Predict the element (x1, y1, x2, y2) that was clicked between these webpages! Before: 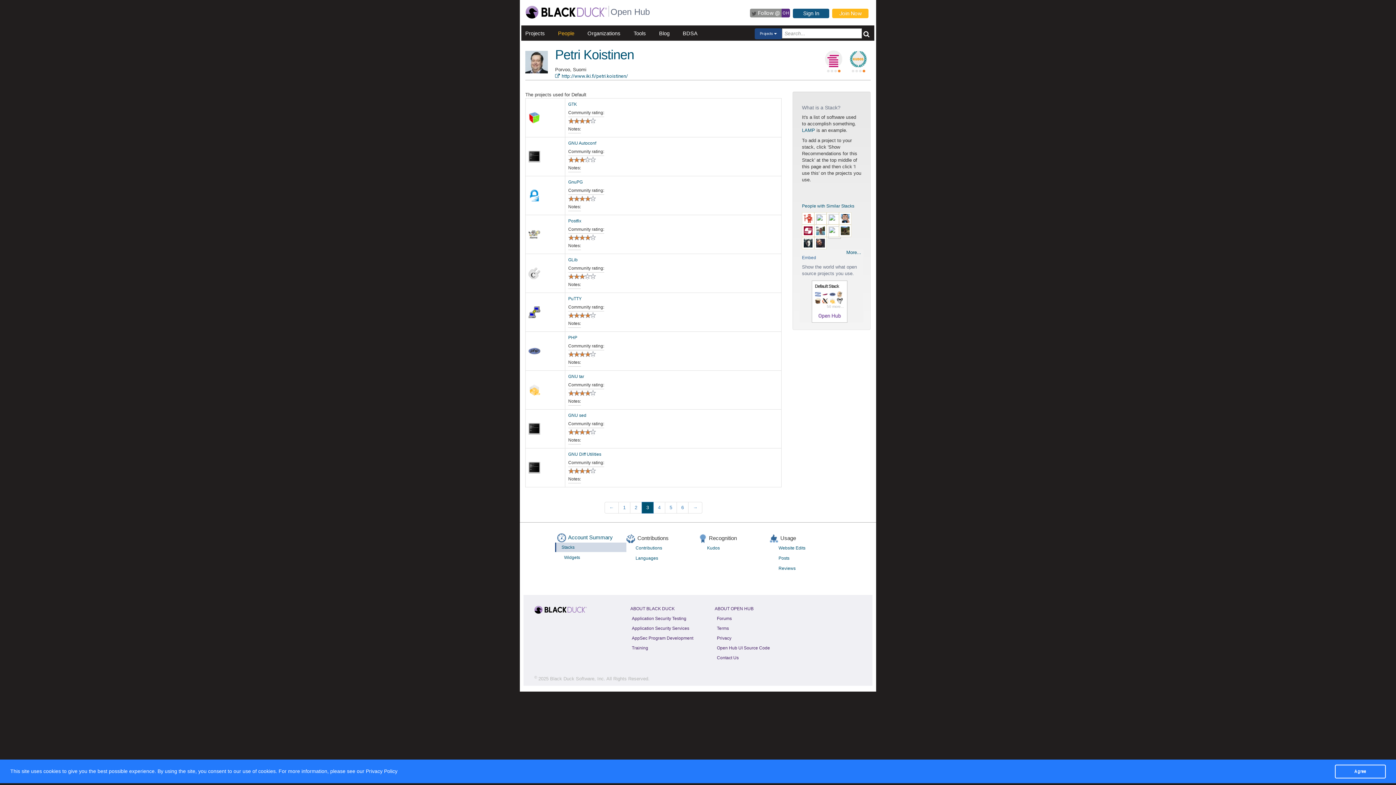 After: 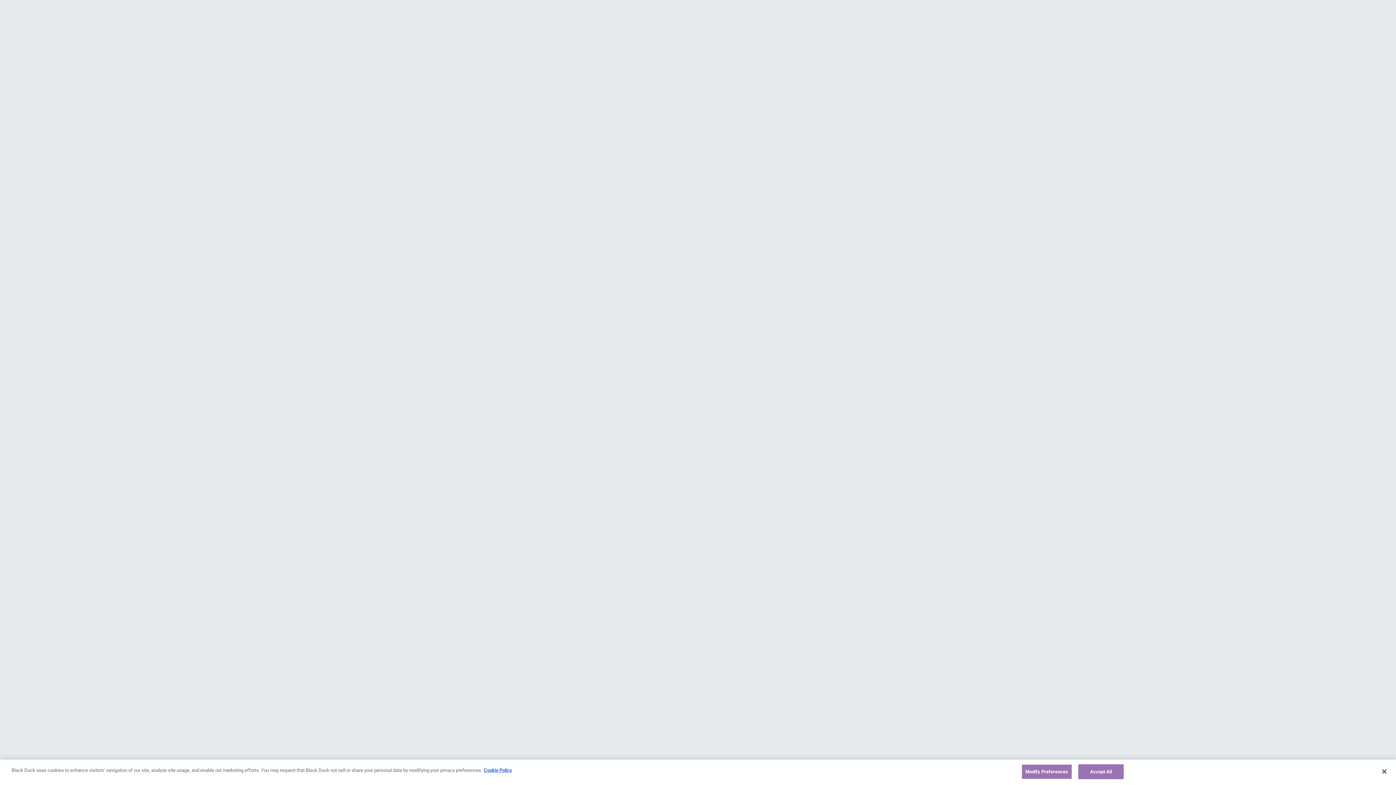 Action: label: Privacy bbox: (714, 634, 733, 642)